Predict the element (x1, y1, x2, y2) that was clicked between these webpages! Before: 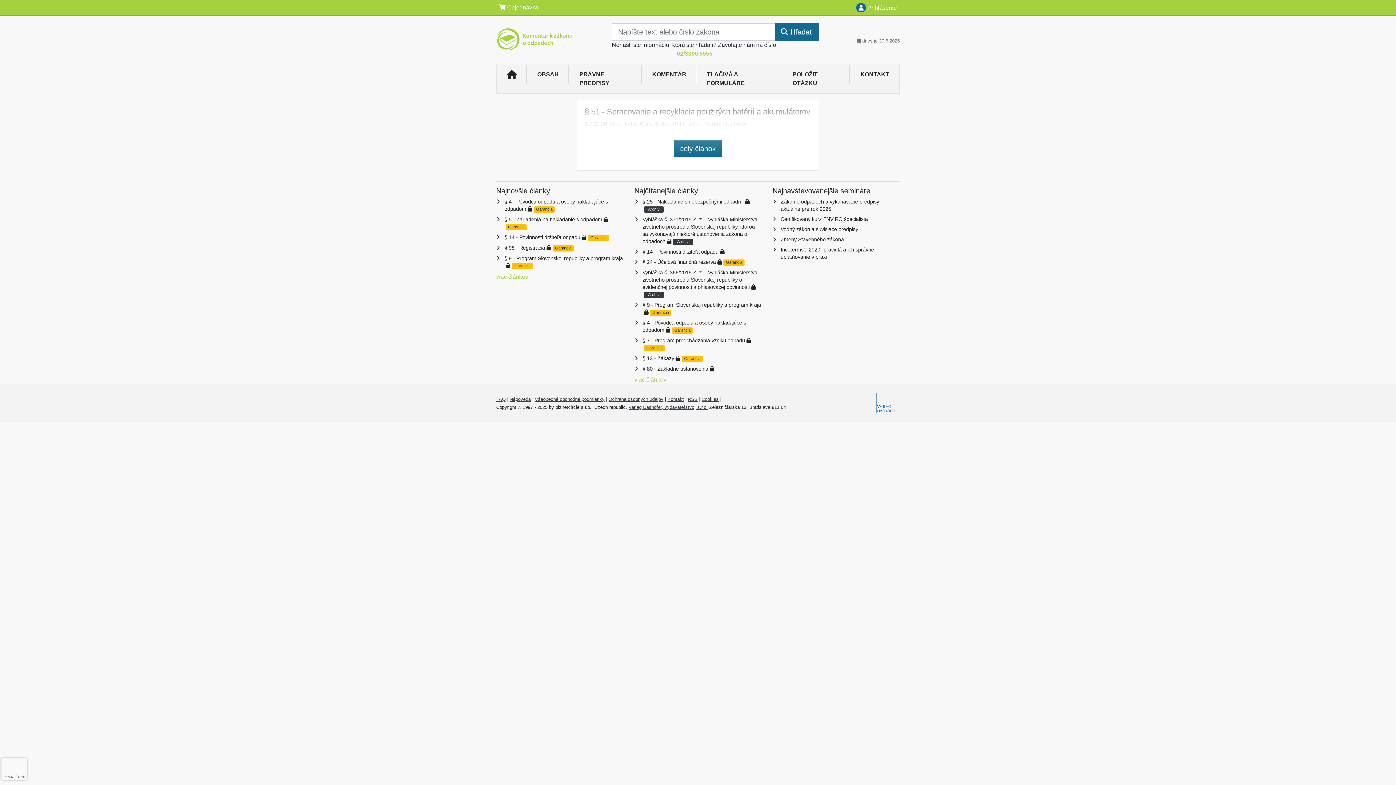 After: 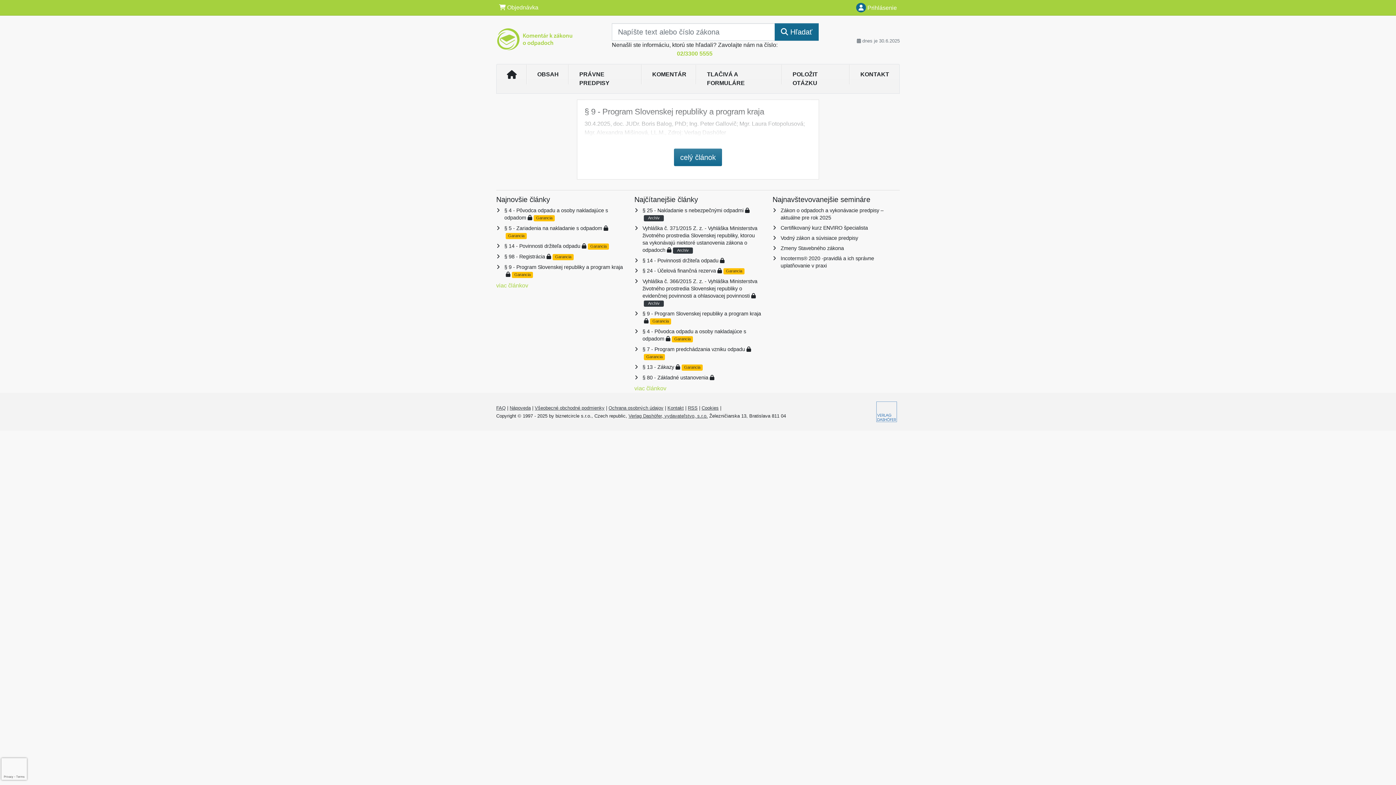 Action: bbox: (642, 302, 761, 307) label: § 9 - Program Slovenskej republiky a program kraja